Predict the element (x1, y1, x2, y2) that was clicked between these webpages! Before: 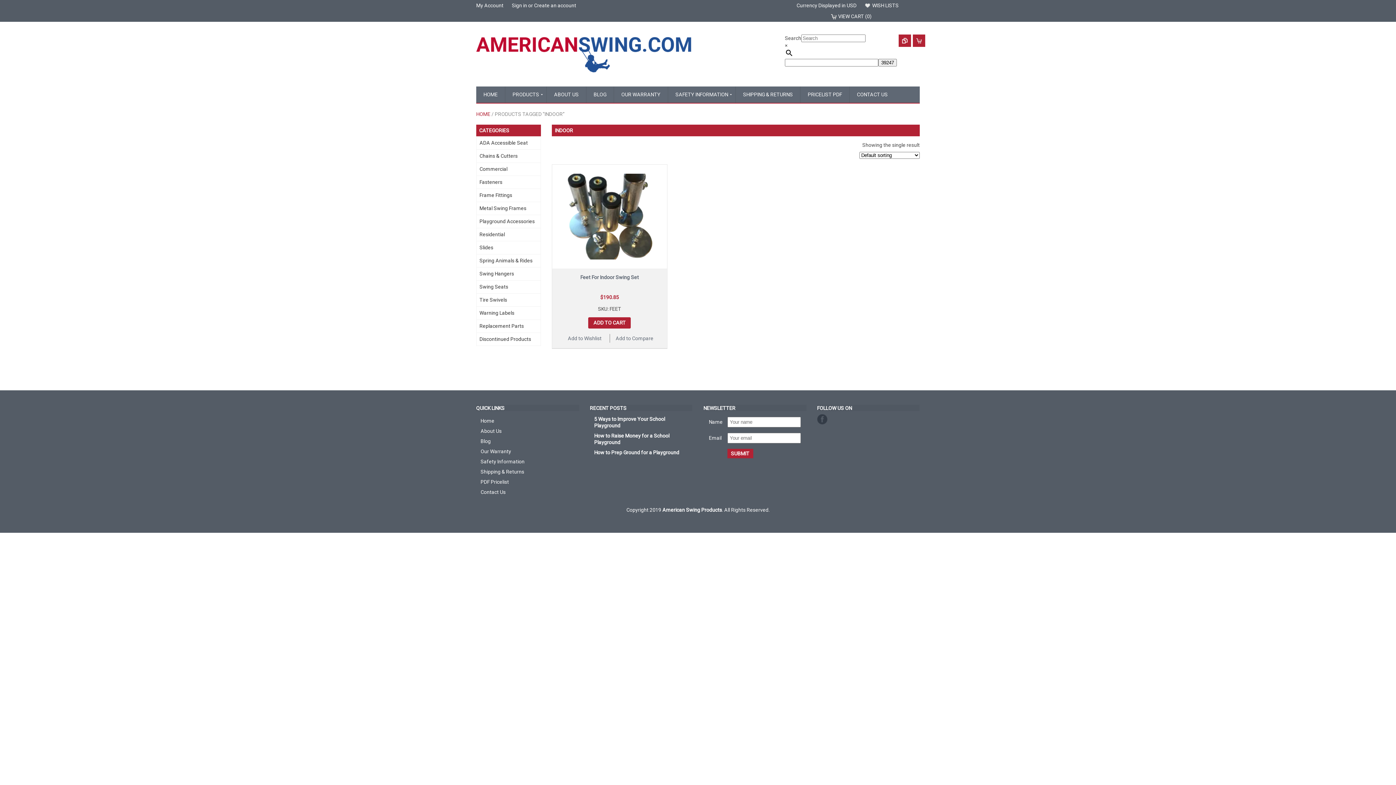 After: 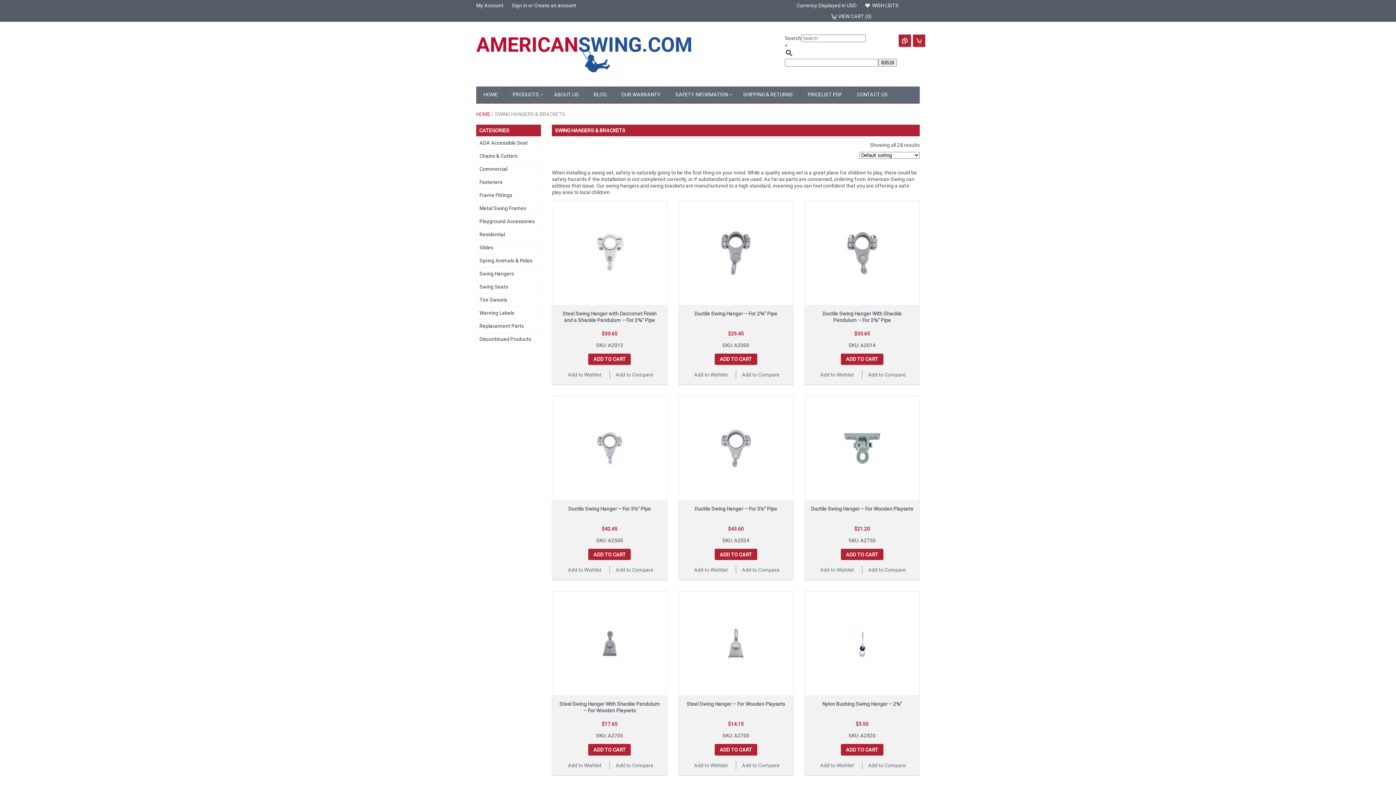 Action: label: Swing Hangers bbox: (476, 270, 540, 277)